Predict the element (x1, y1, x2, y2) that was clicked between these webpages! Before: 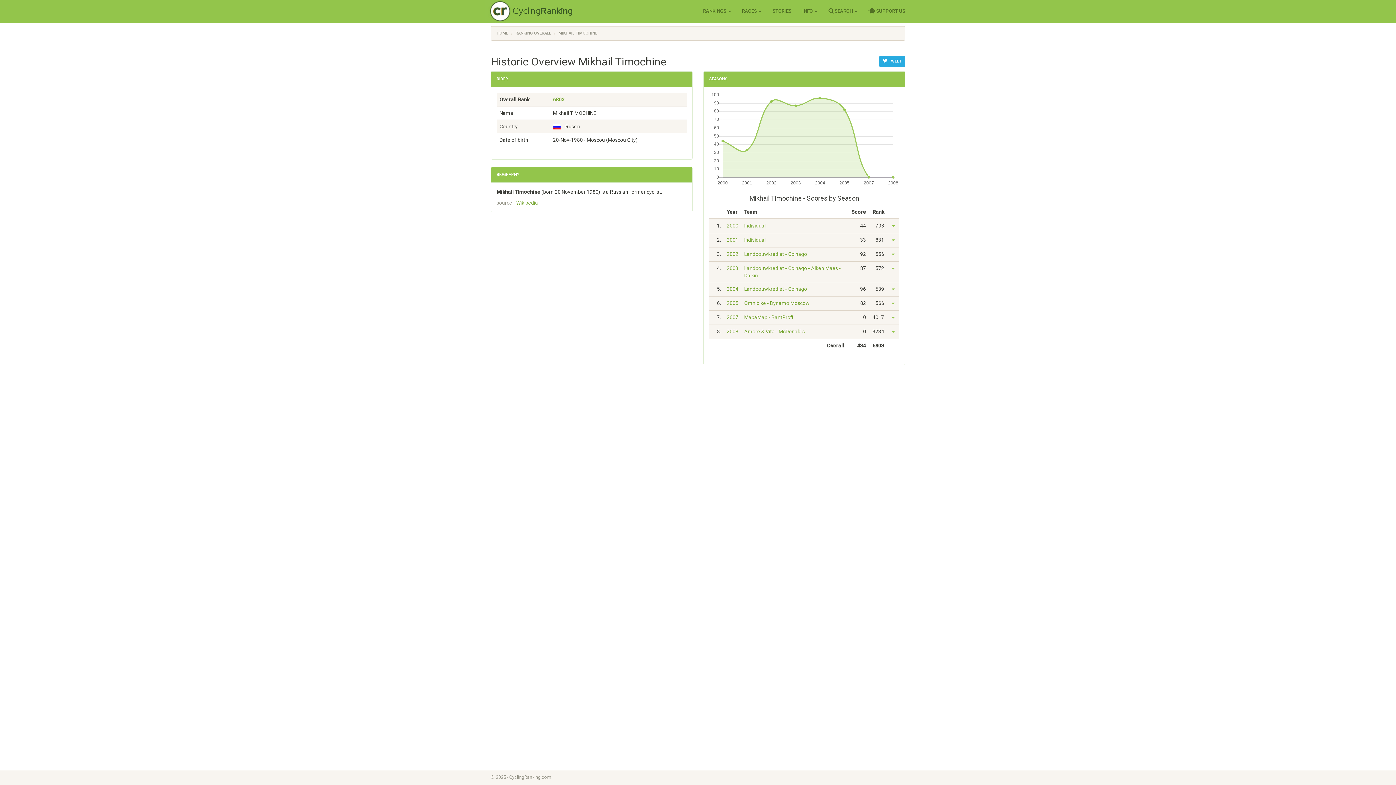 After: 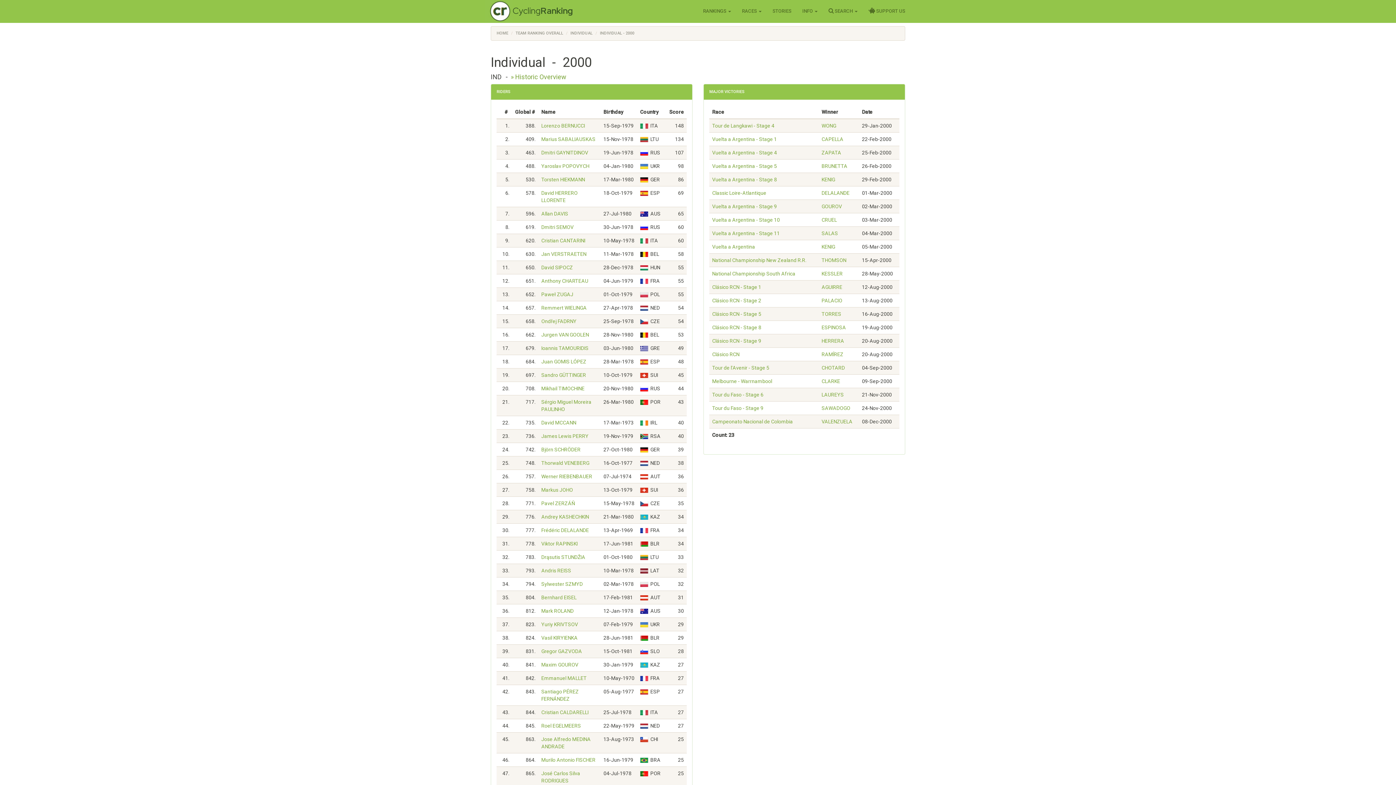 Action: label: Individual bbox: (744, 222, 765, 228)